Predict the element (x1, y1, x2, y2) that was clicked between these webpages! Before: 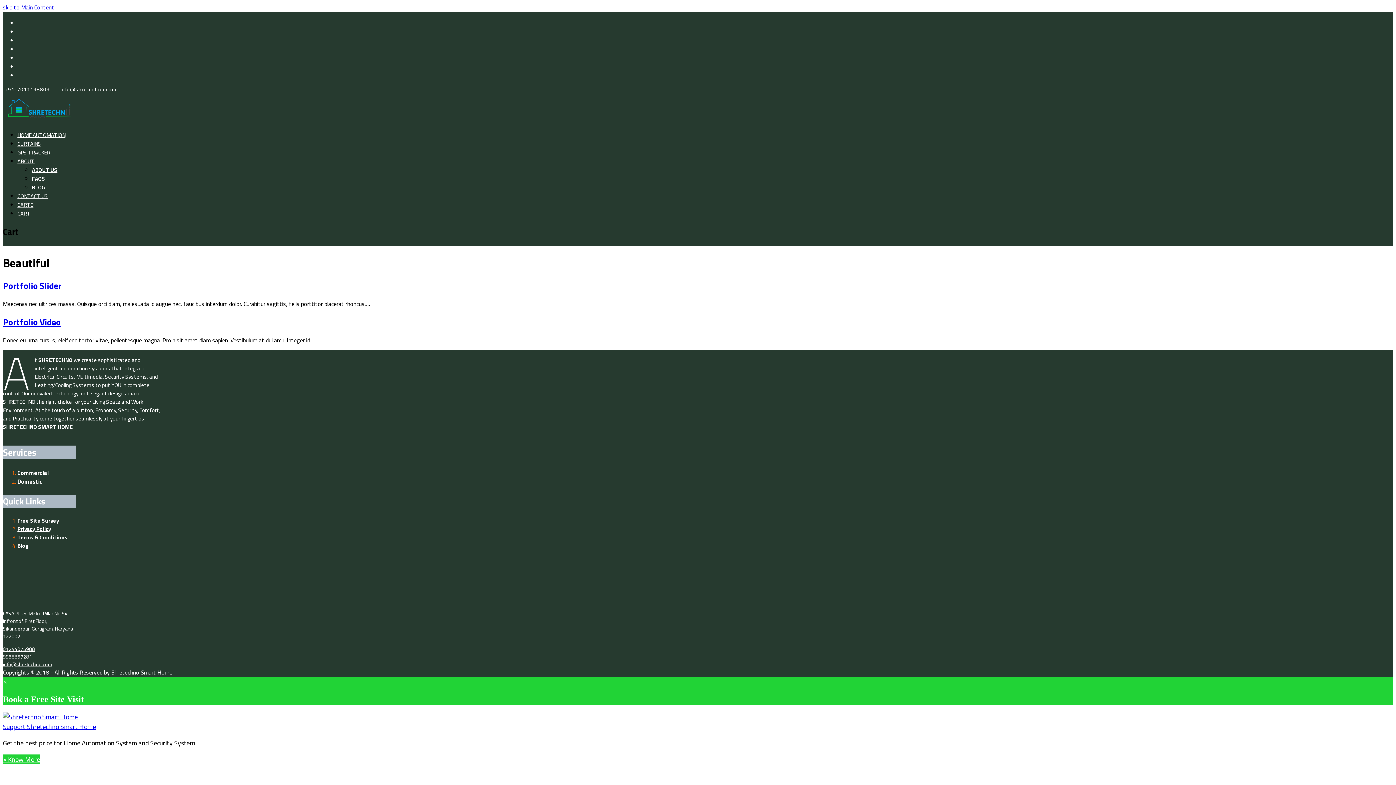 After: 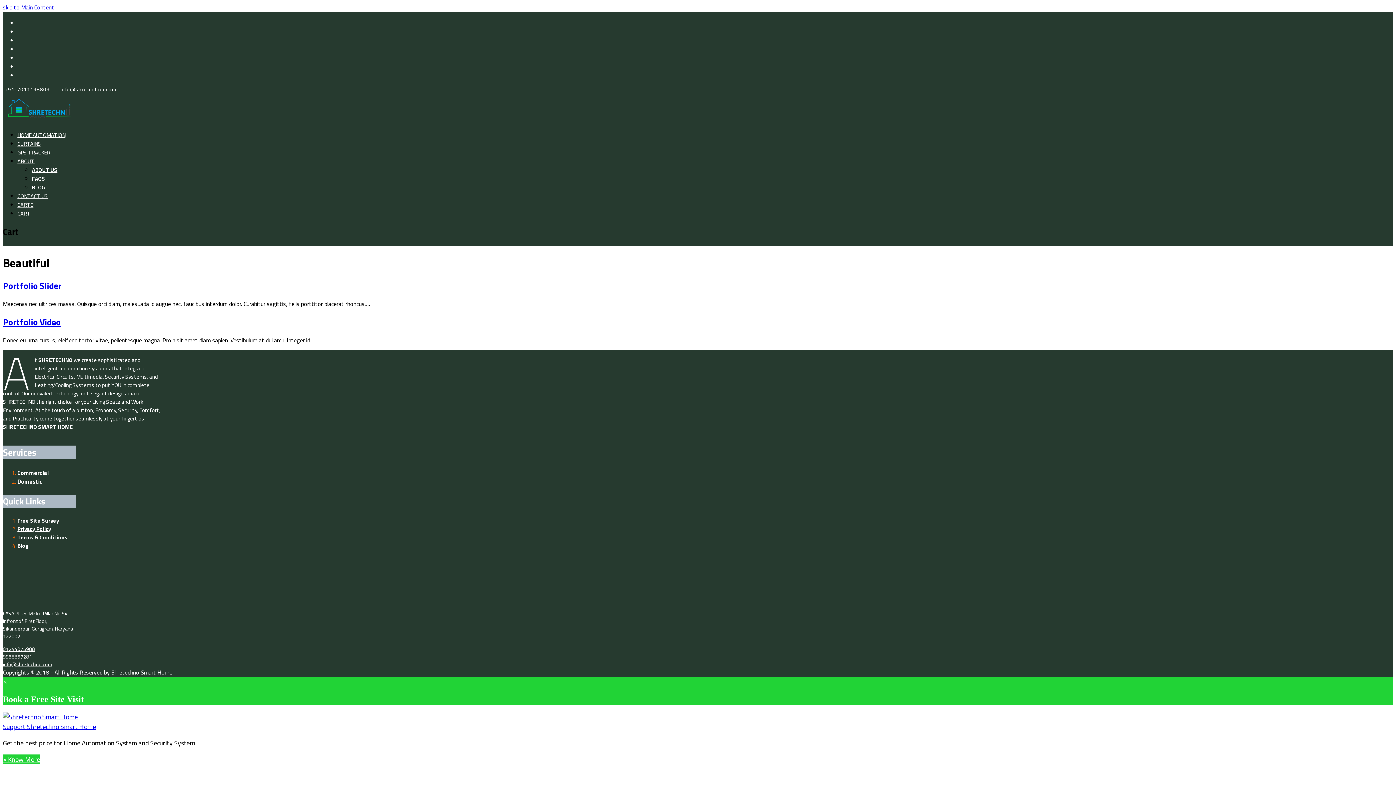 Action: bbox: (2, 712, 1393, 731) label: Support Shretechno Smart Home